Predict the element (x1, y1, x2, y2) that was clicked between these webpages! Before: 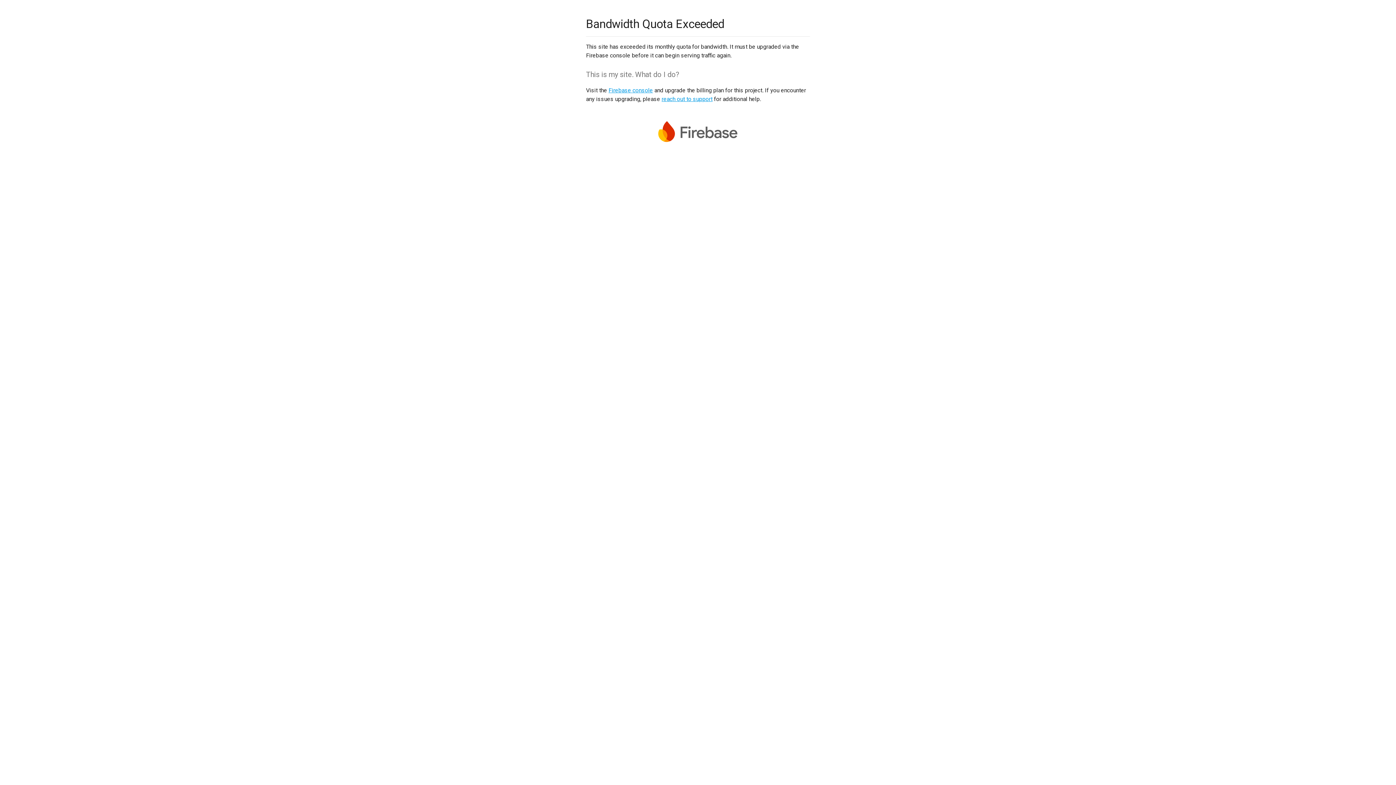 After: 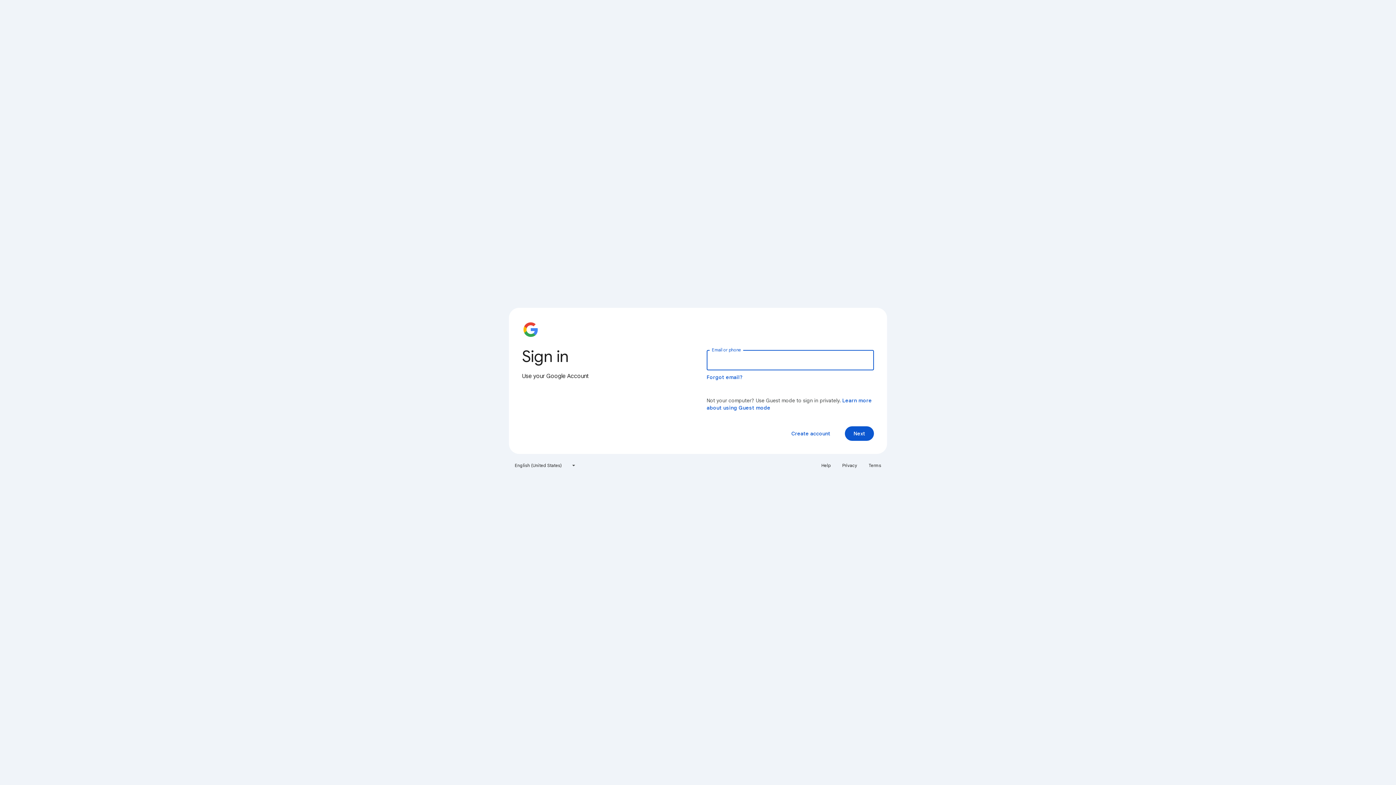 Action: label: Firebase console bbox: (608, 86, 653, 93)